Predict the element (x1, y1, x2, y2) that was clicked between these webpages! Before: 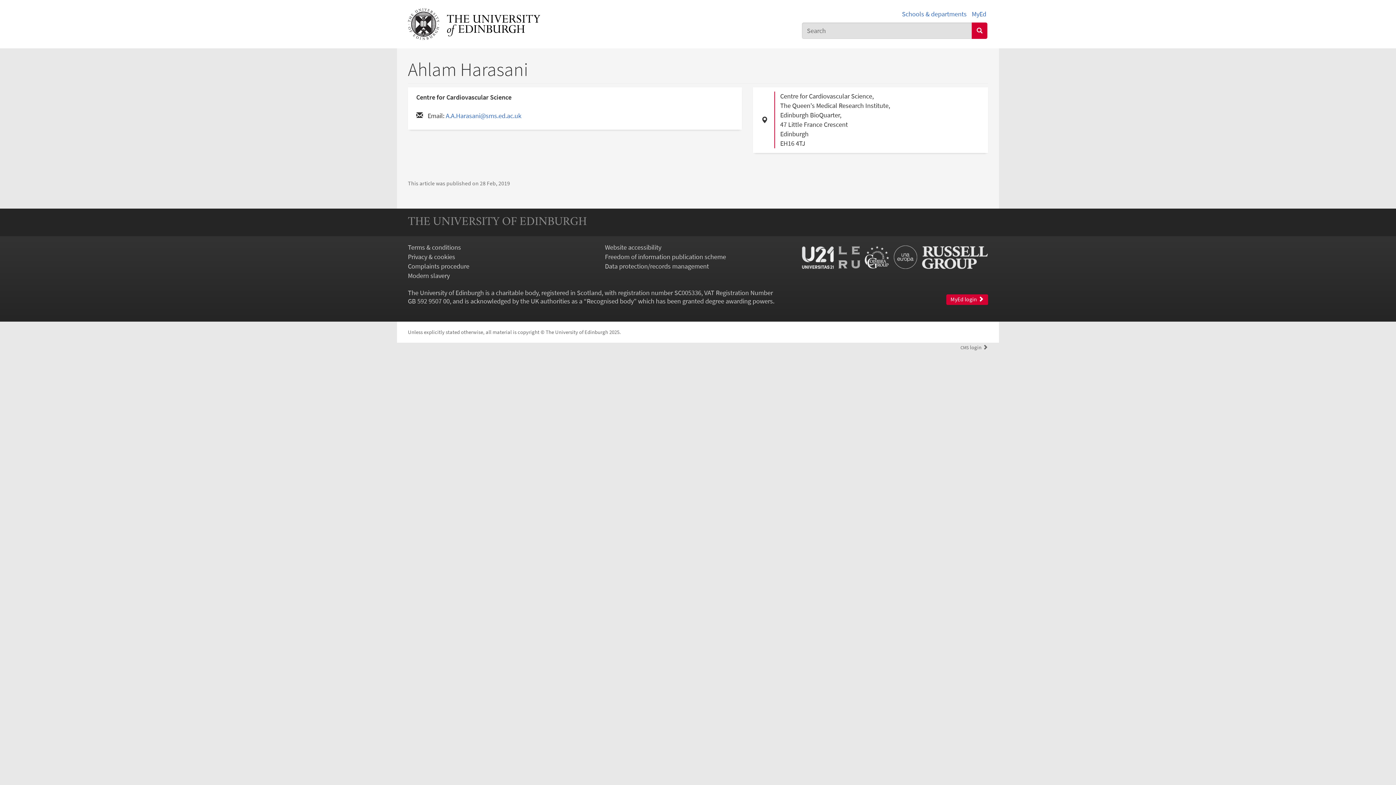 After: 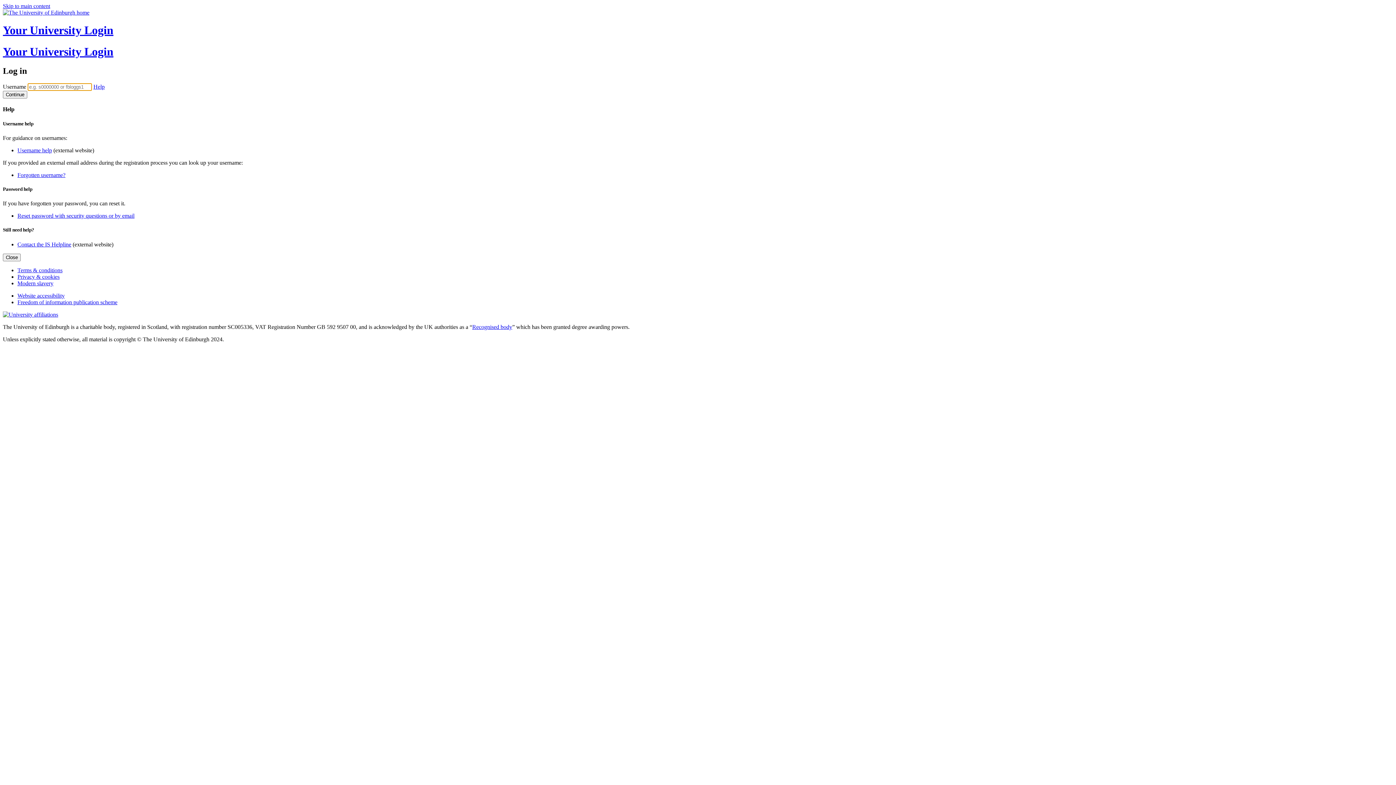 Action: label: CMS login  bbox: (960, 344, 988, 350)